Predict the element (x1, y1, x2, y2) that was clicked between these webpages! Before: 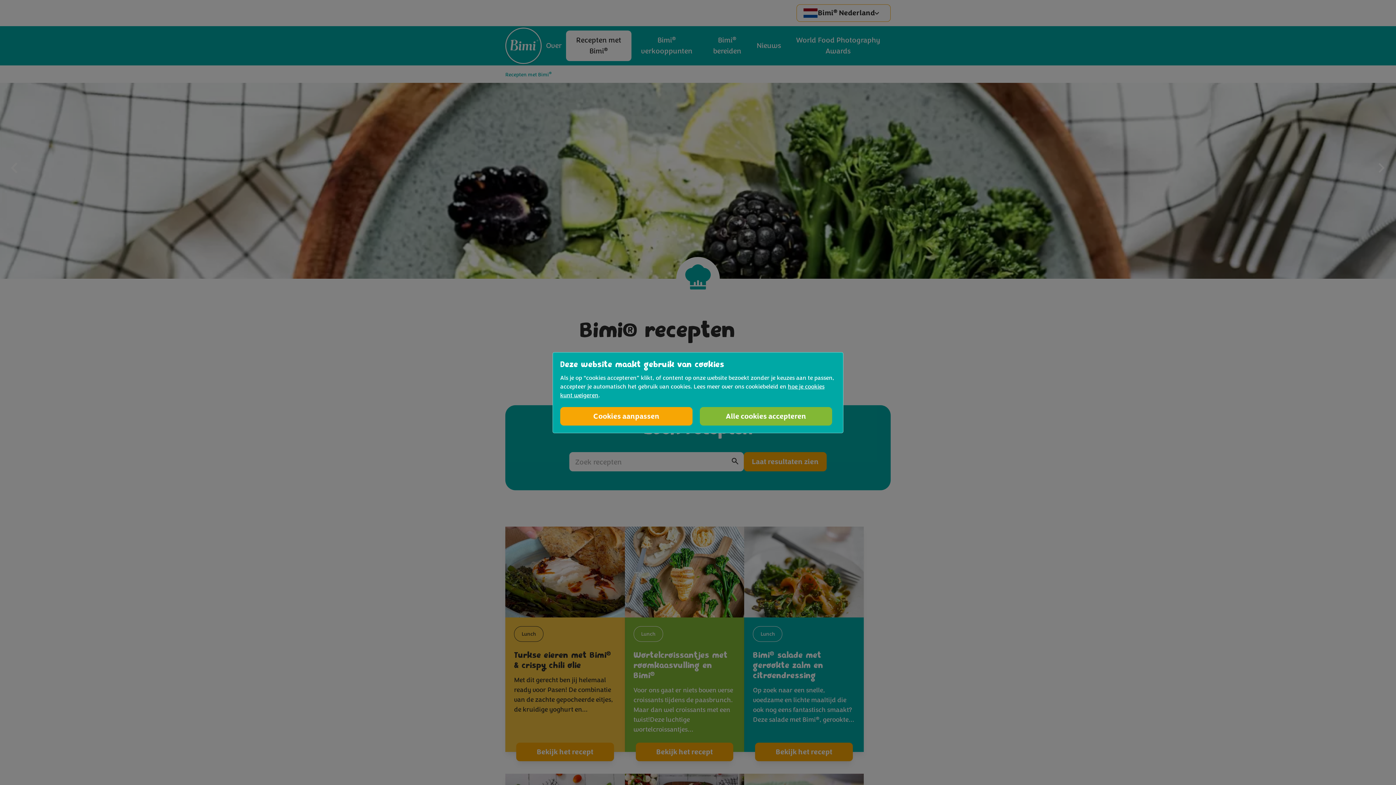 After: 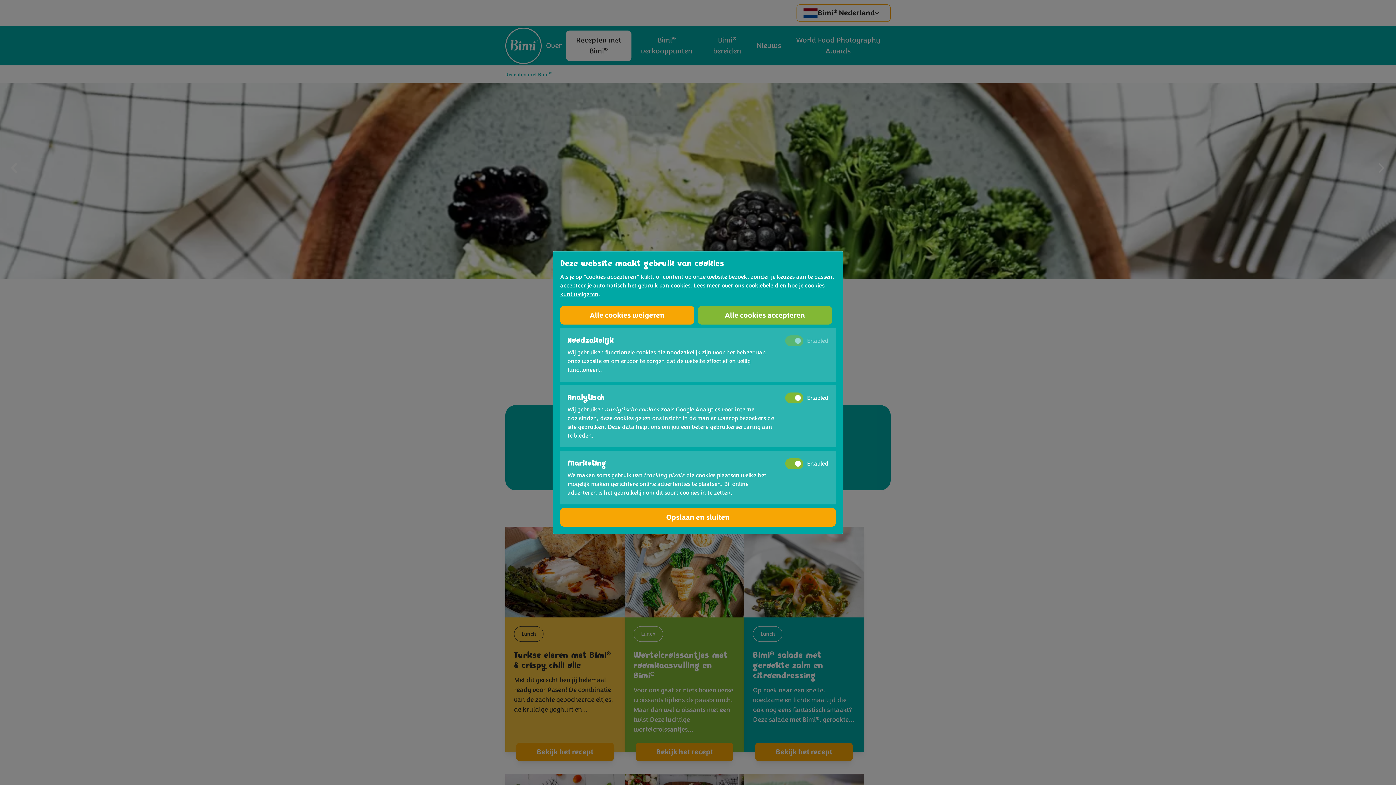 Action: label: Cookies aanpassen bbox: (560, 407, 692, 425)